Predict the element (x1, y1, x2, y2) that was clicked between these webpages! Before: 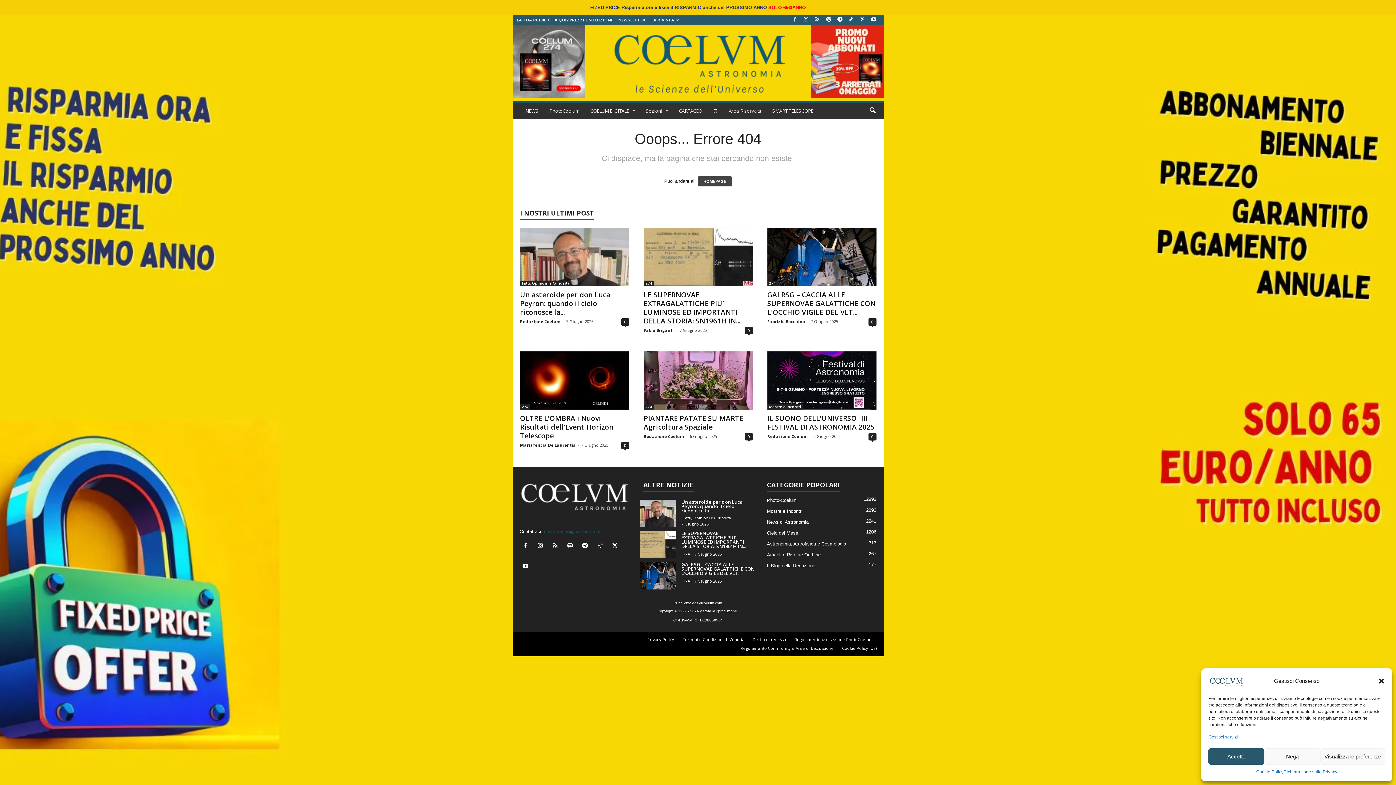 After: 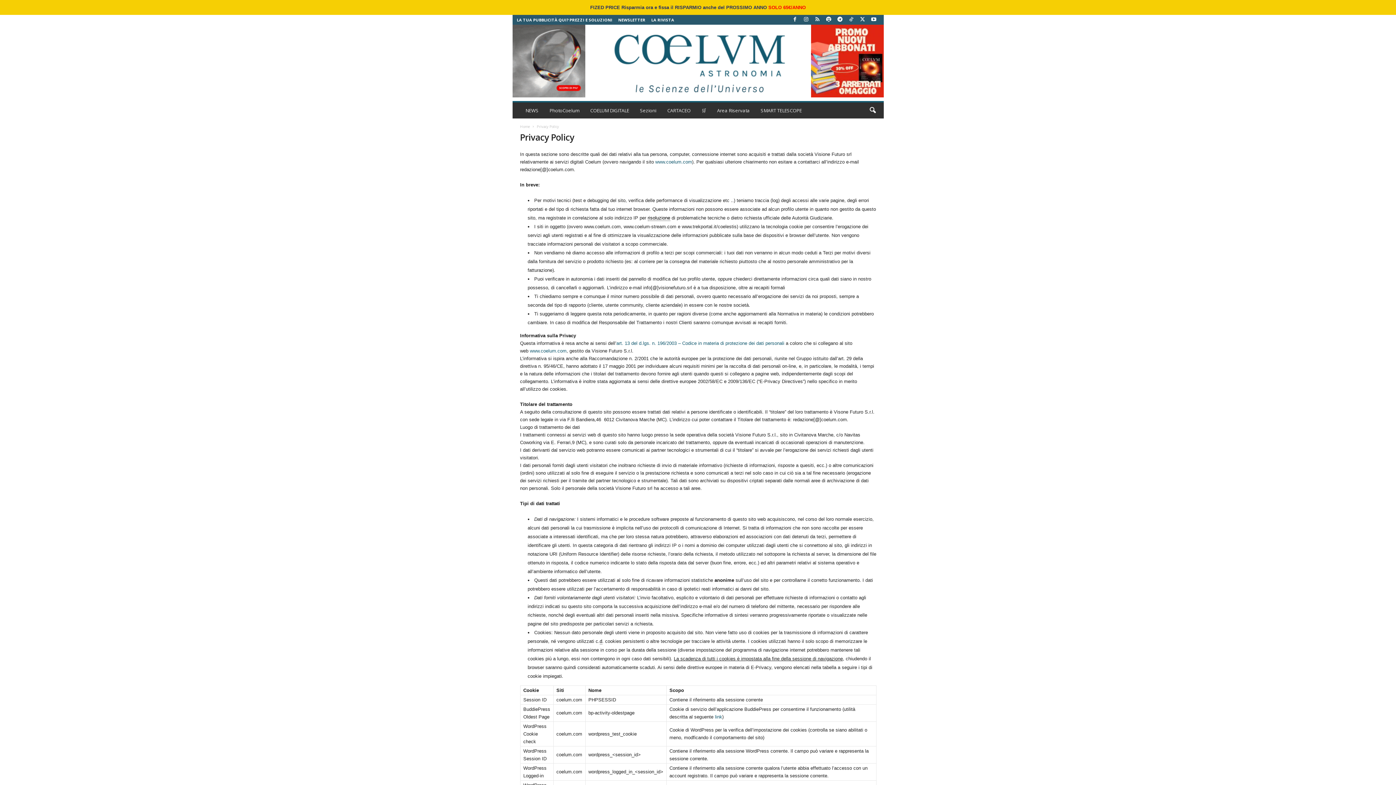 Action: label: Privacy Policy bbox: (643, 637, 678, 642)